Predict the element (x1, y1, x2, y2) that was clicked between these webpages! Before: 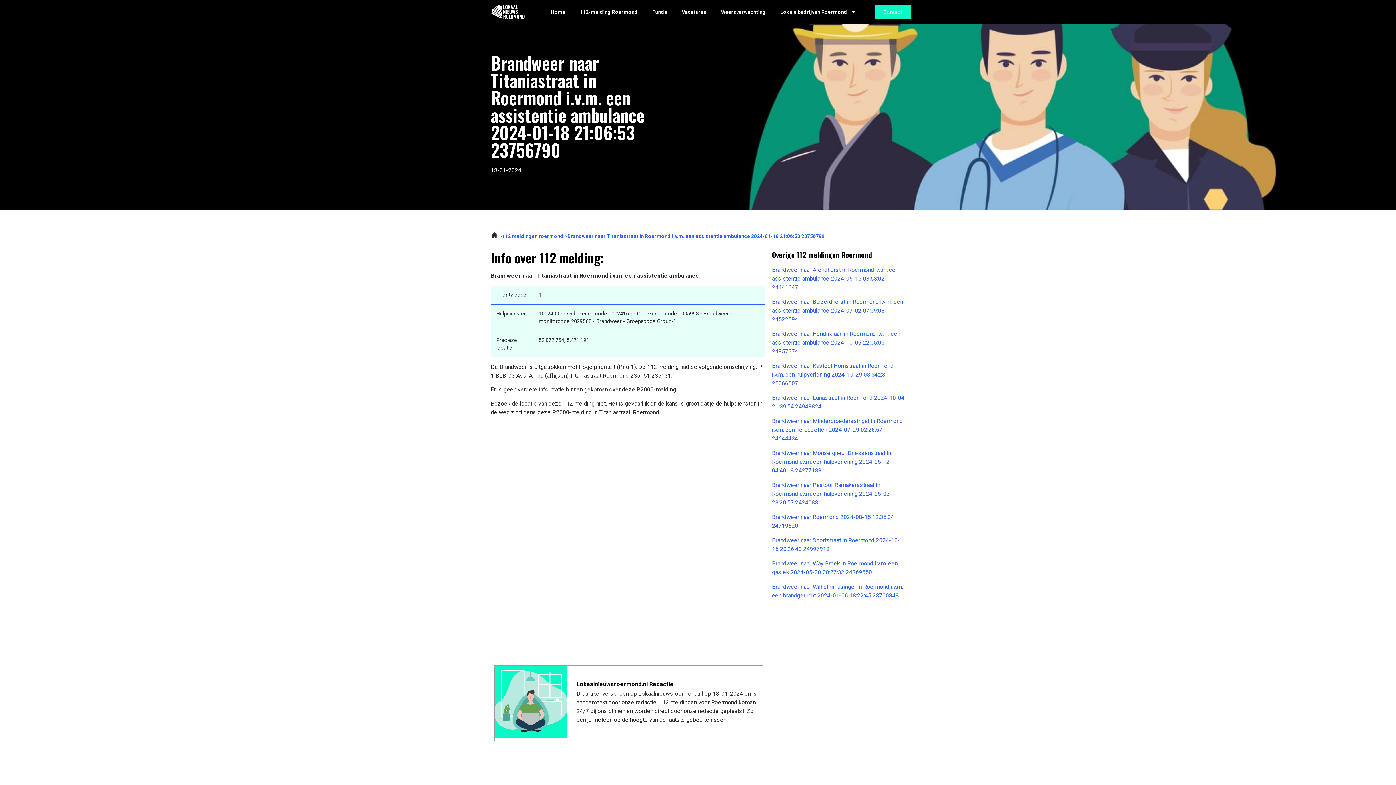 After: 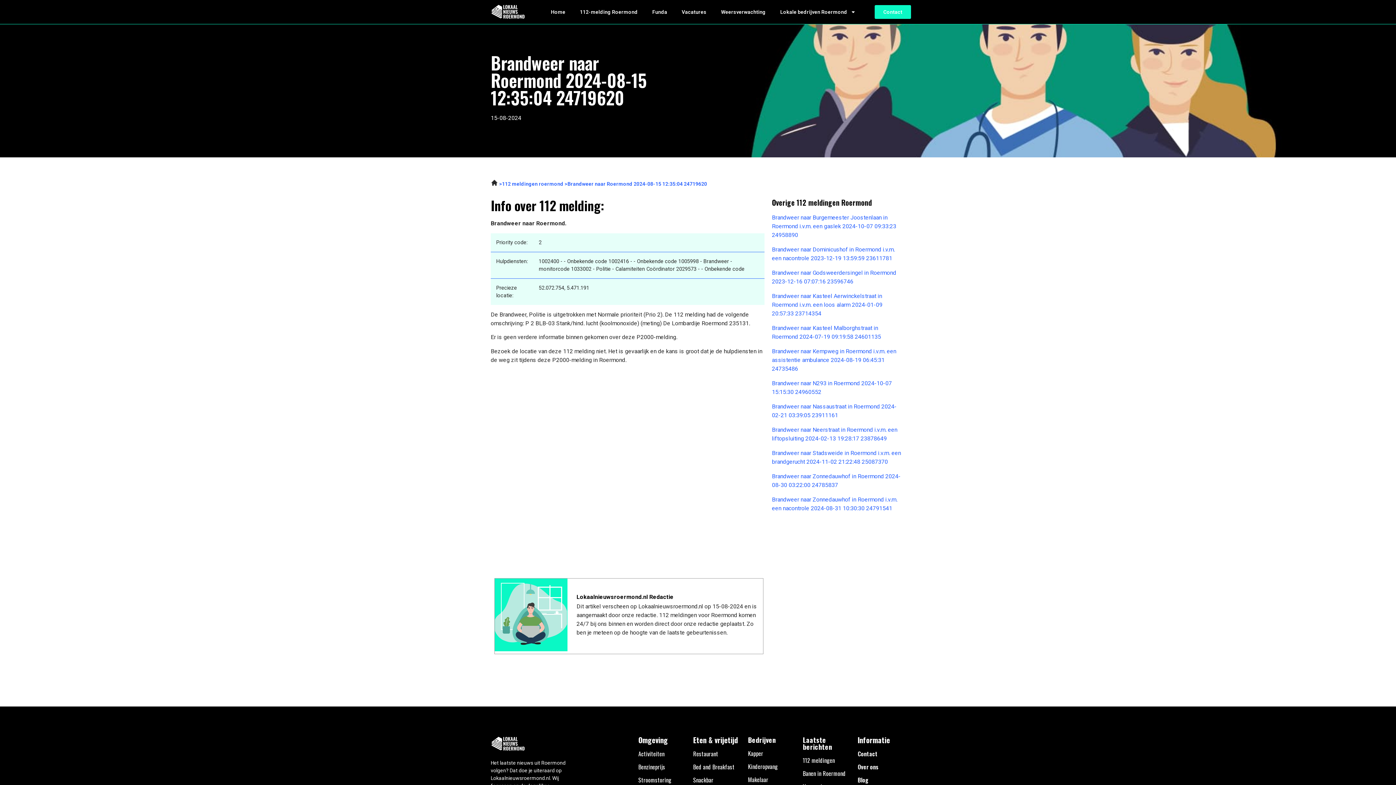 Action: bbox: (772, 513, 905, 530) label: Brandweer naar Roermond 2024-08-15 12:35:04 24719620